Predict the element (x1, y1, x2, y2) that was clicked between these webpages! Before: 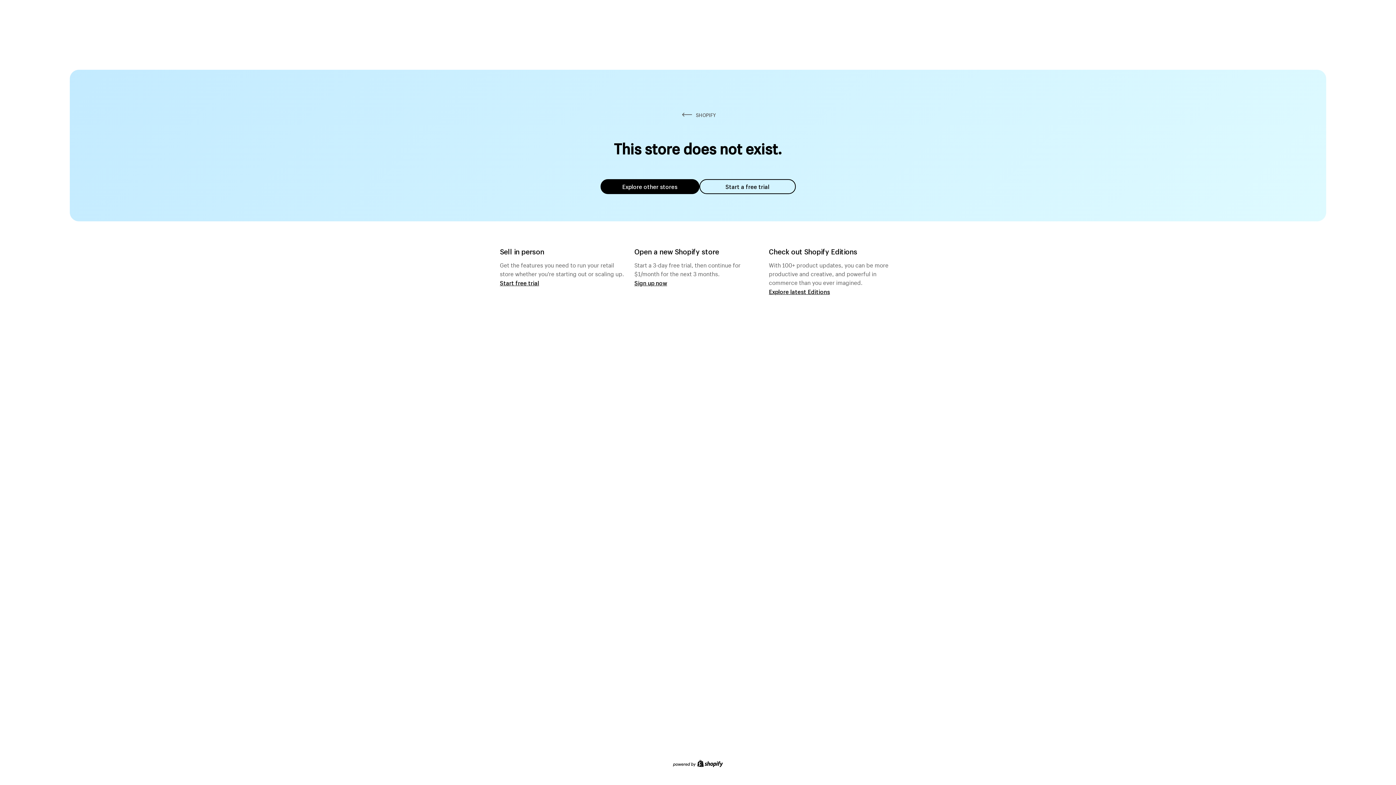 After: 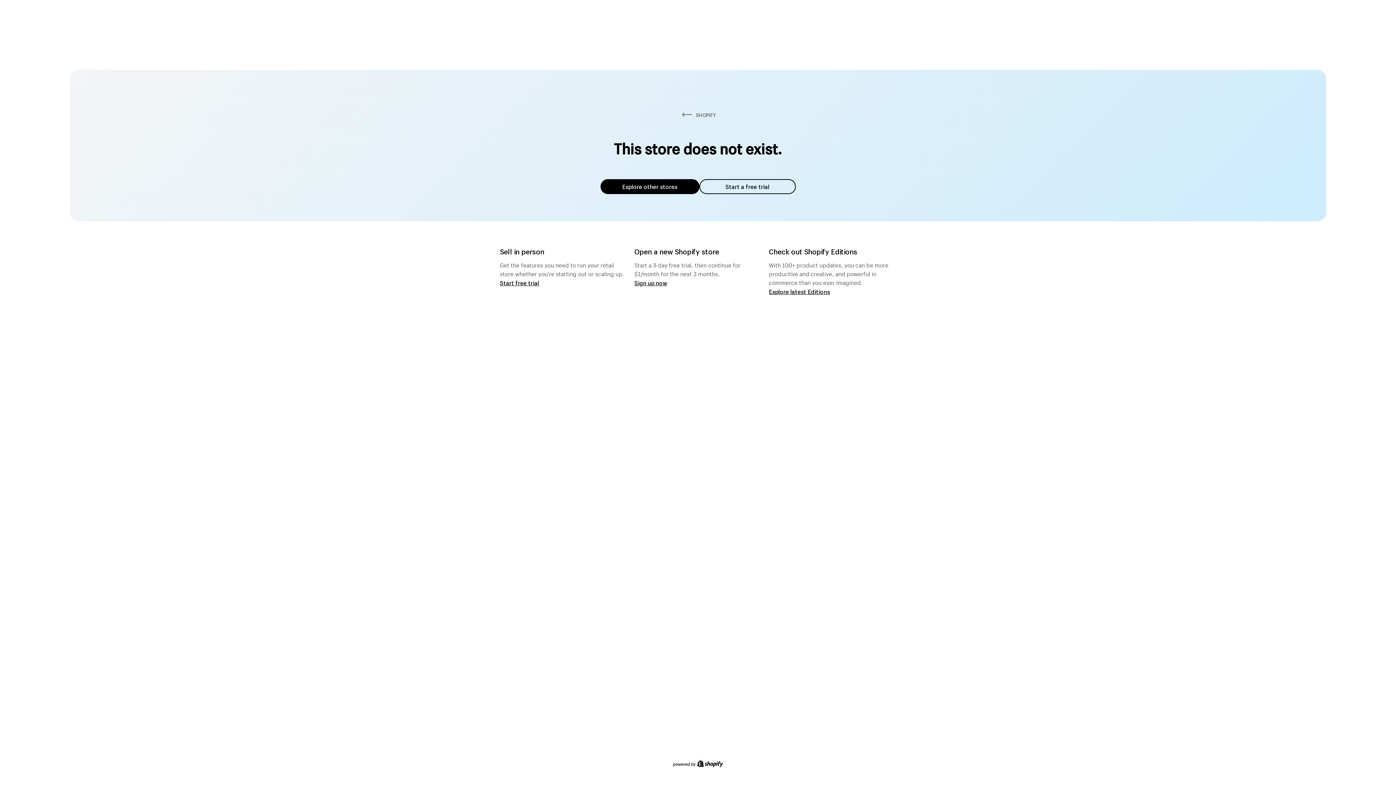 Action: bbox: (600, 179, 699, 194) label: Explore other stores